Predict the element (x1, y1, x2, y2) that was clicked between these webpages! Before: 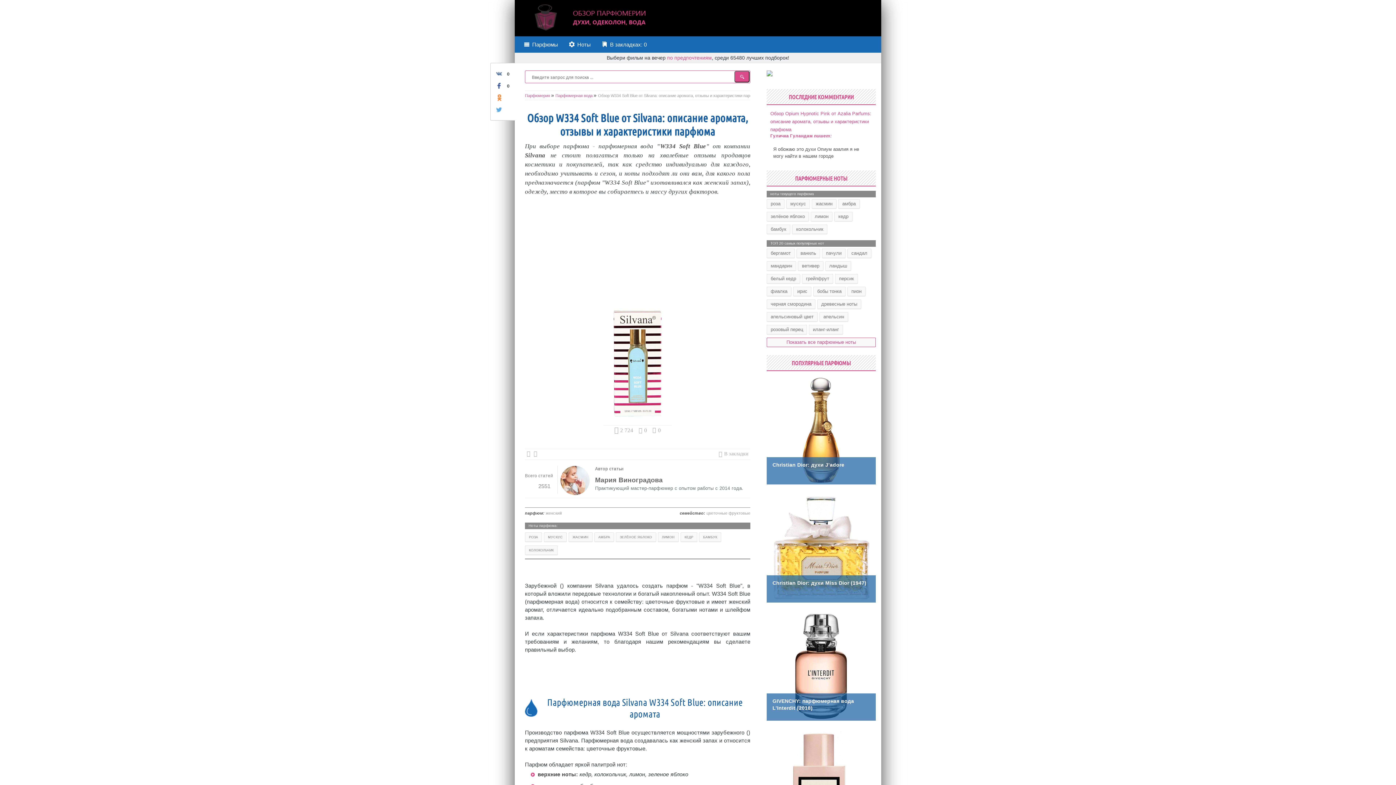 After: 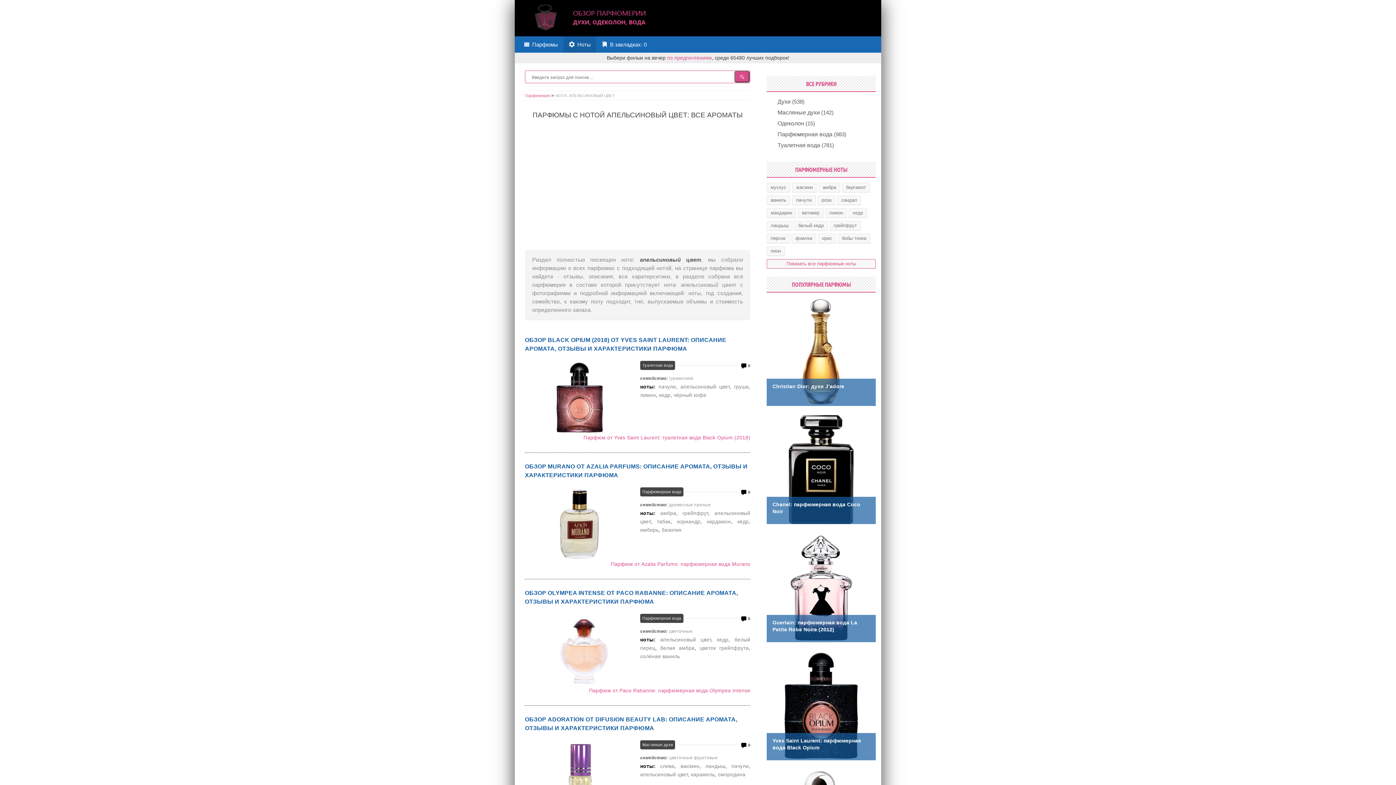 Action: label: апельсиновый цвет bbox: (766, 312, 817, 321)